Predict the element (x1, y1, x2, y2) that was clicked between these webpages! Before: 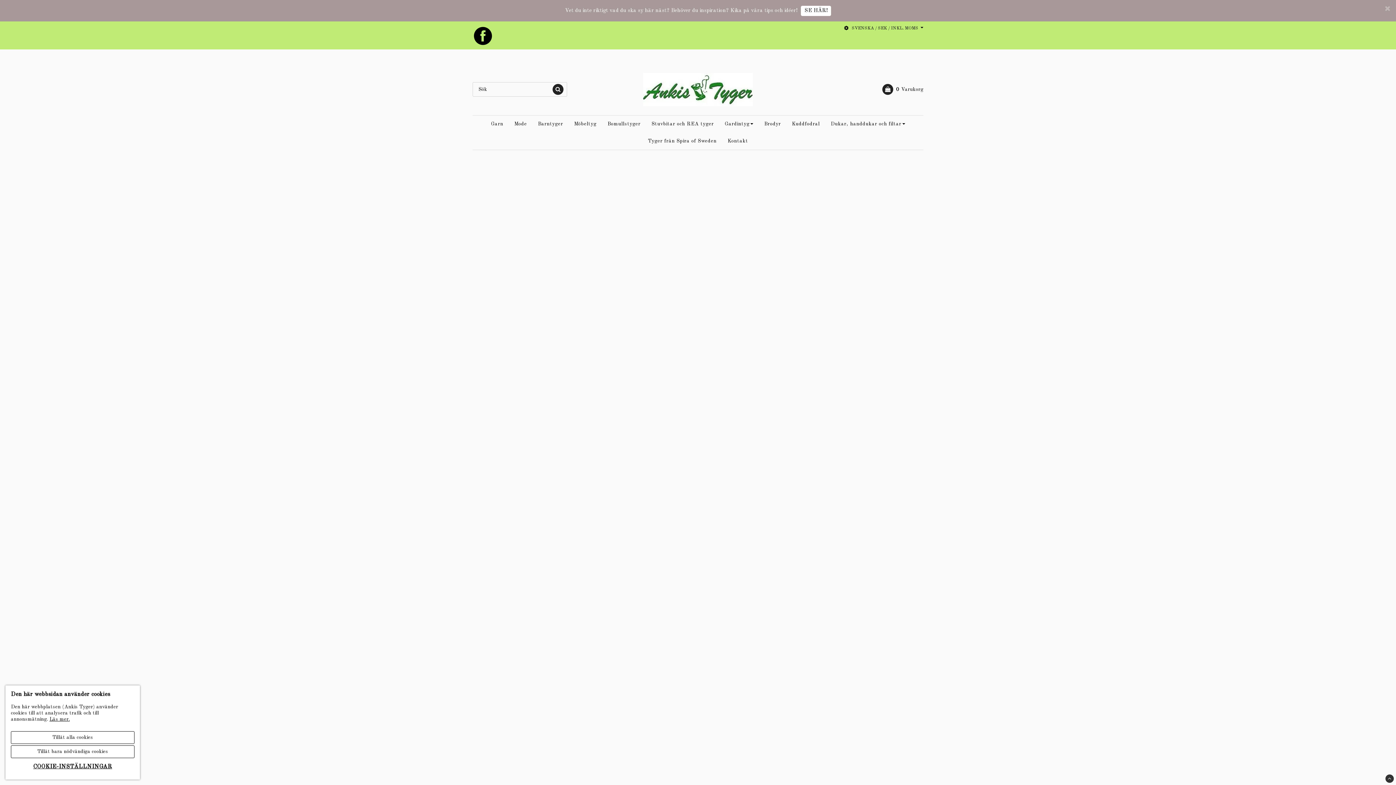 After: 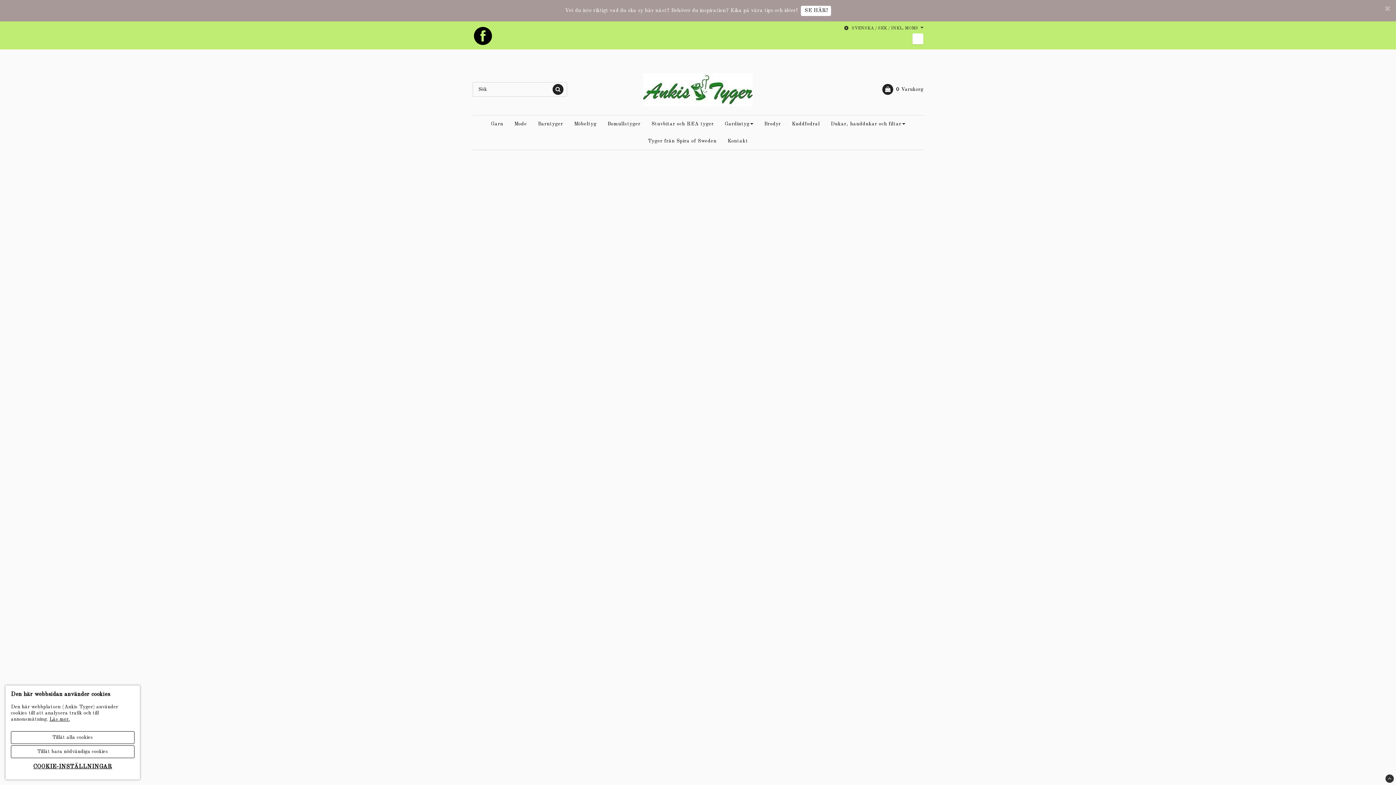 Action: bbox: (843, 25, 923, 31) label: SVENSKA / SEK / INKL. MOMS